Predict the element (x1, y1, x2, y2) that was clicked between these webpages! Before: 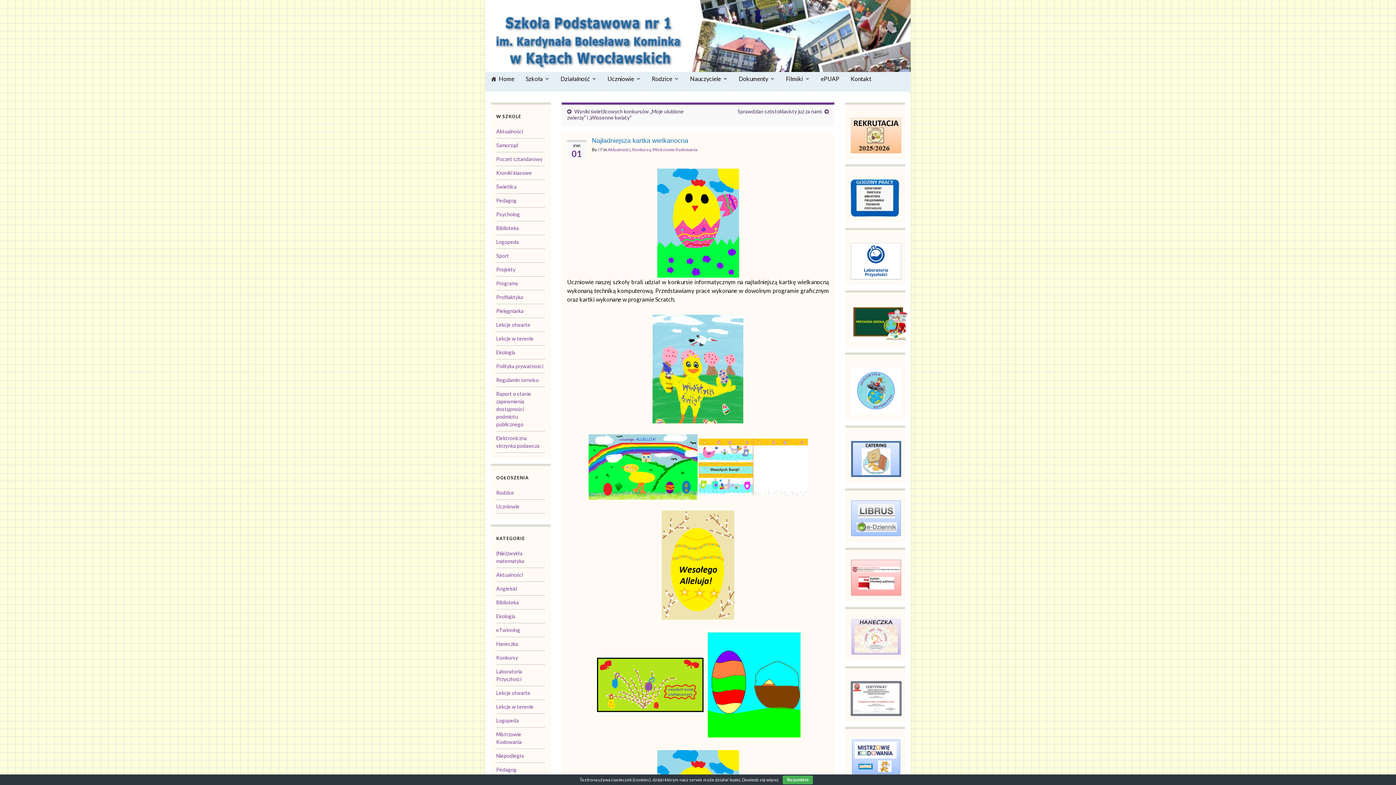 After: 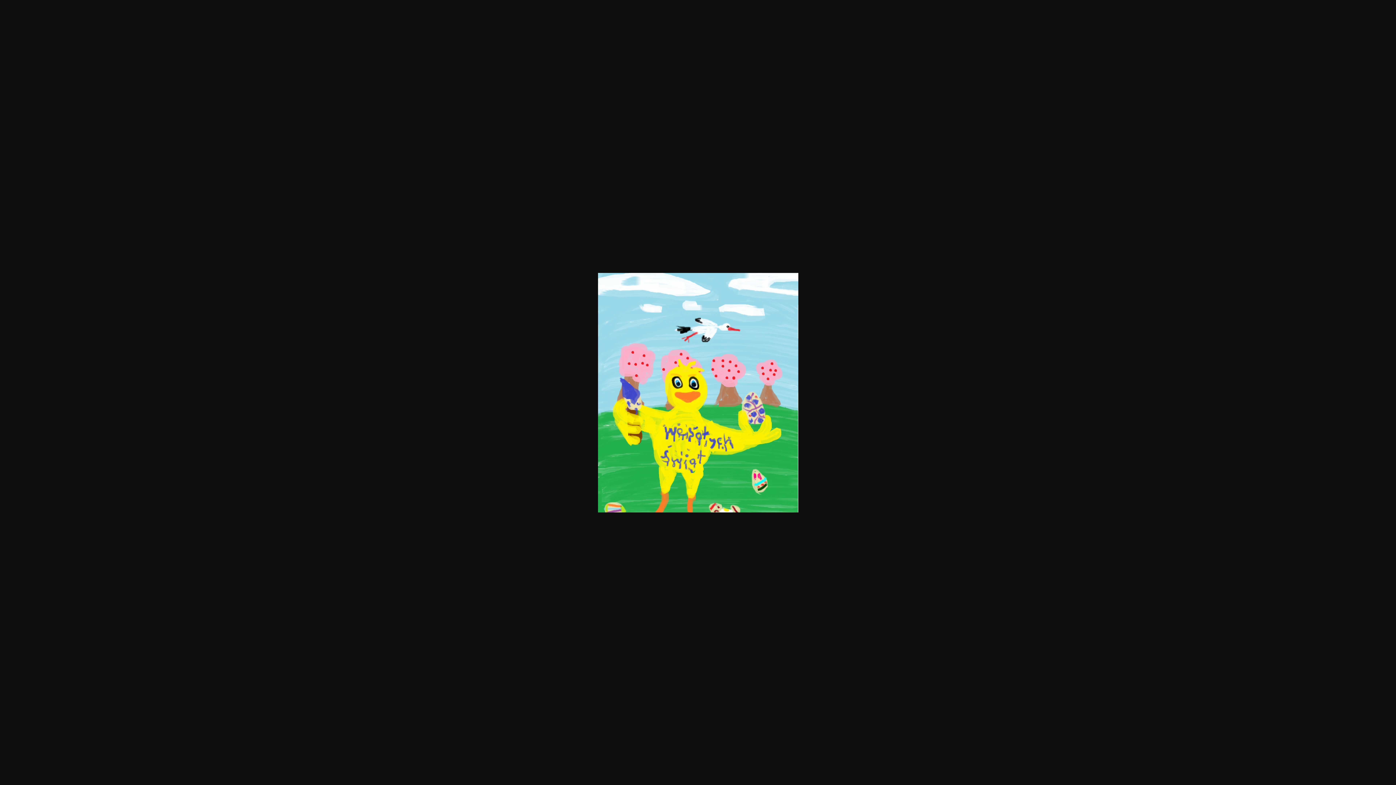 Action: bbox: (652, 363, 743, 370)